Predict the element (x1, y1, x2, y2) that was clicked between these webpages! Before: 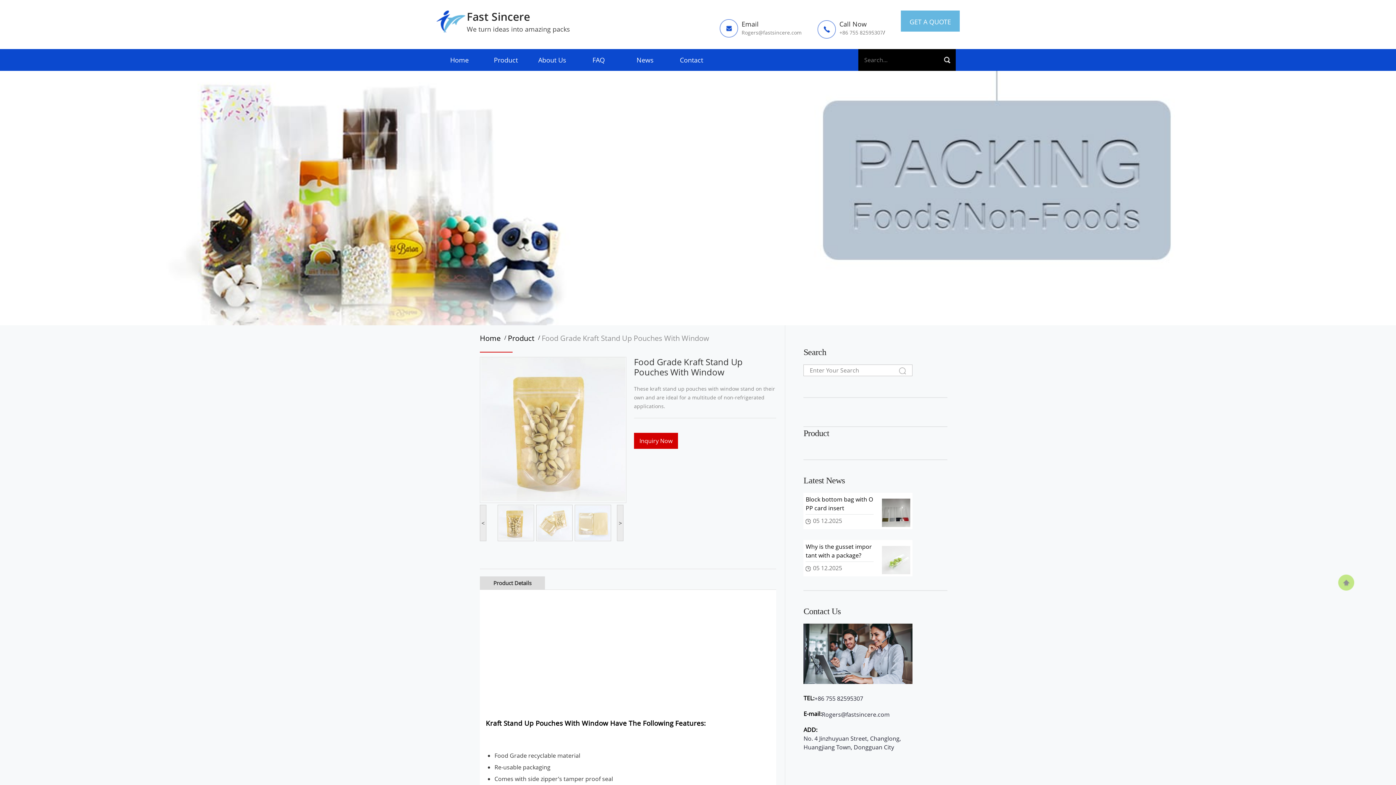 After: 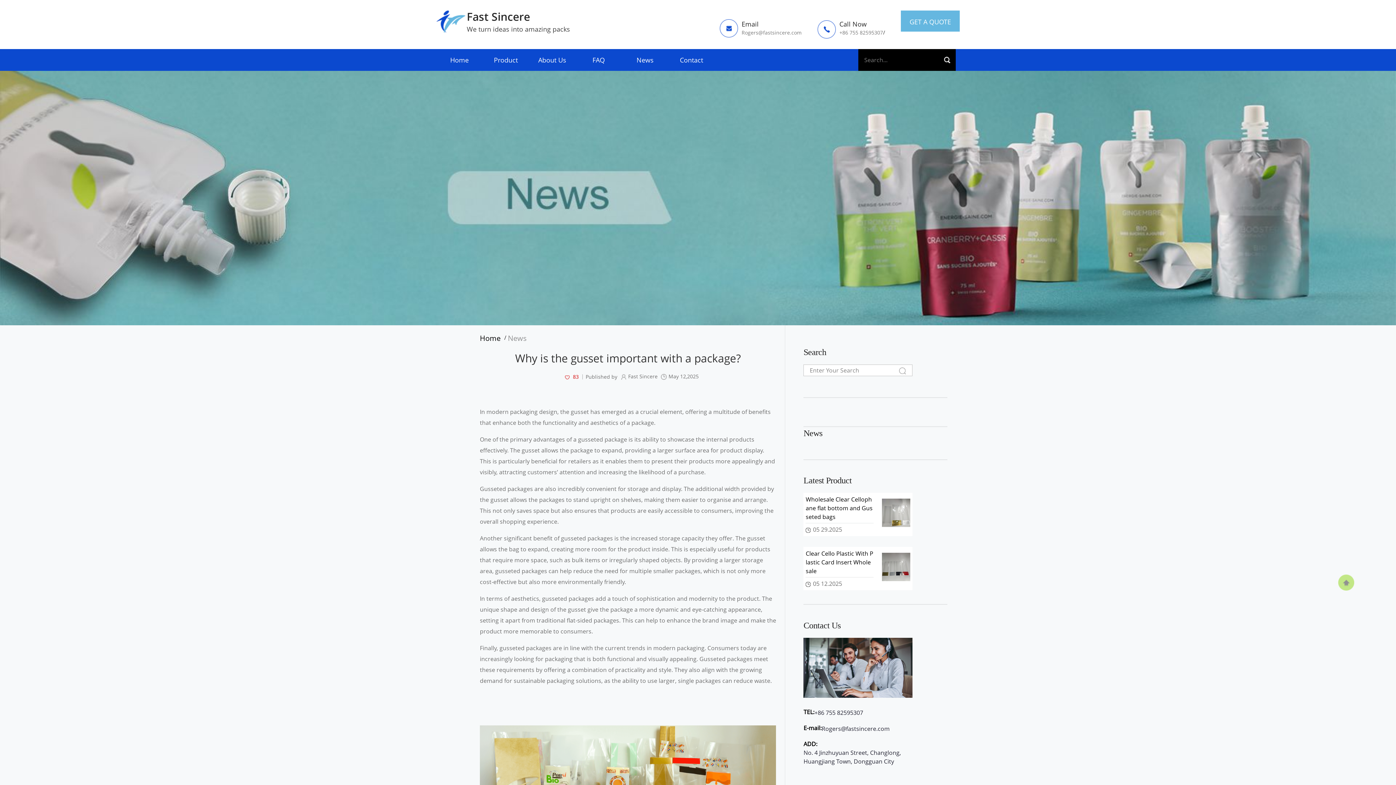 Action: bbox: (882, 546, 910, 574)